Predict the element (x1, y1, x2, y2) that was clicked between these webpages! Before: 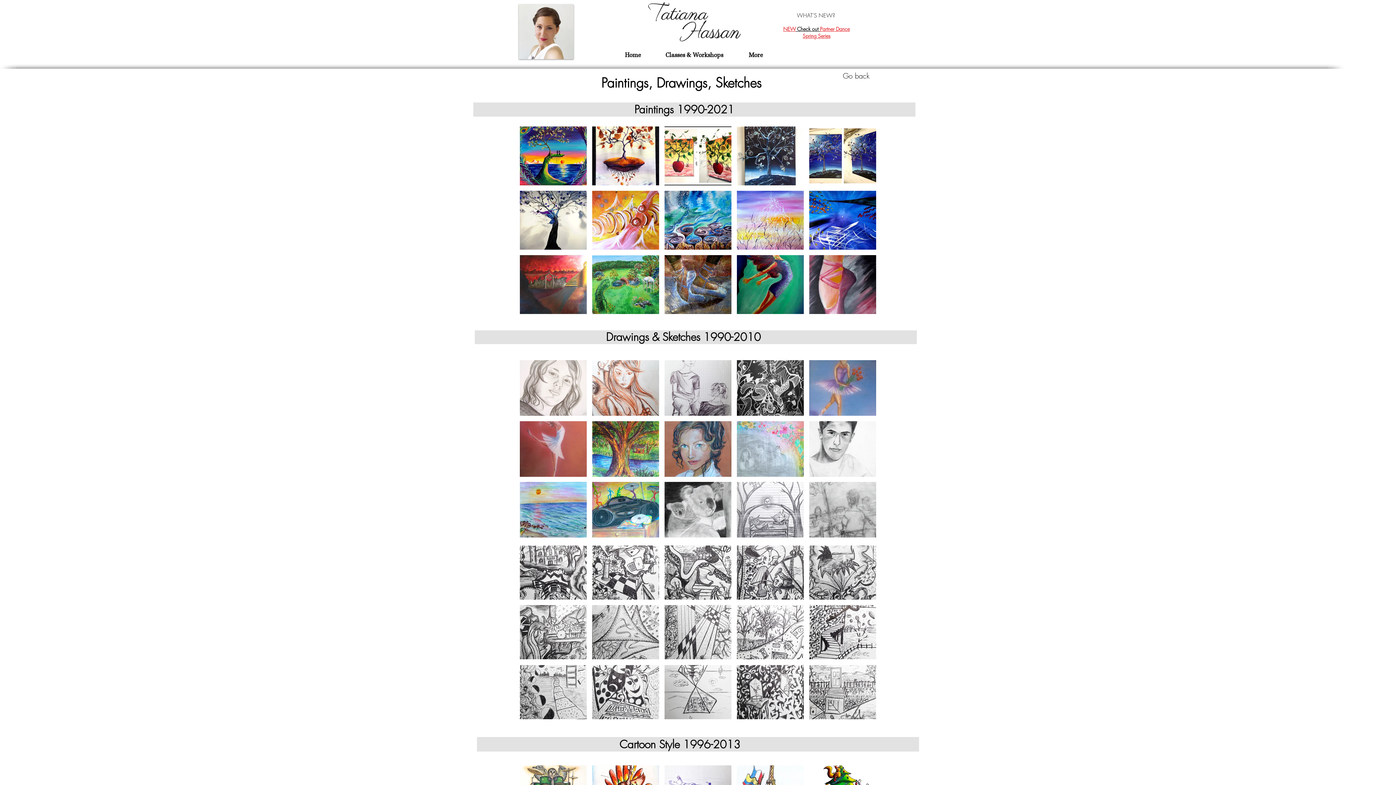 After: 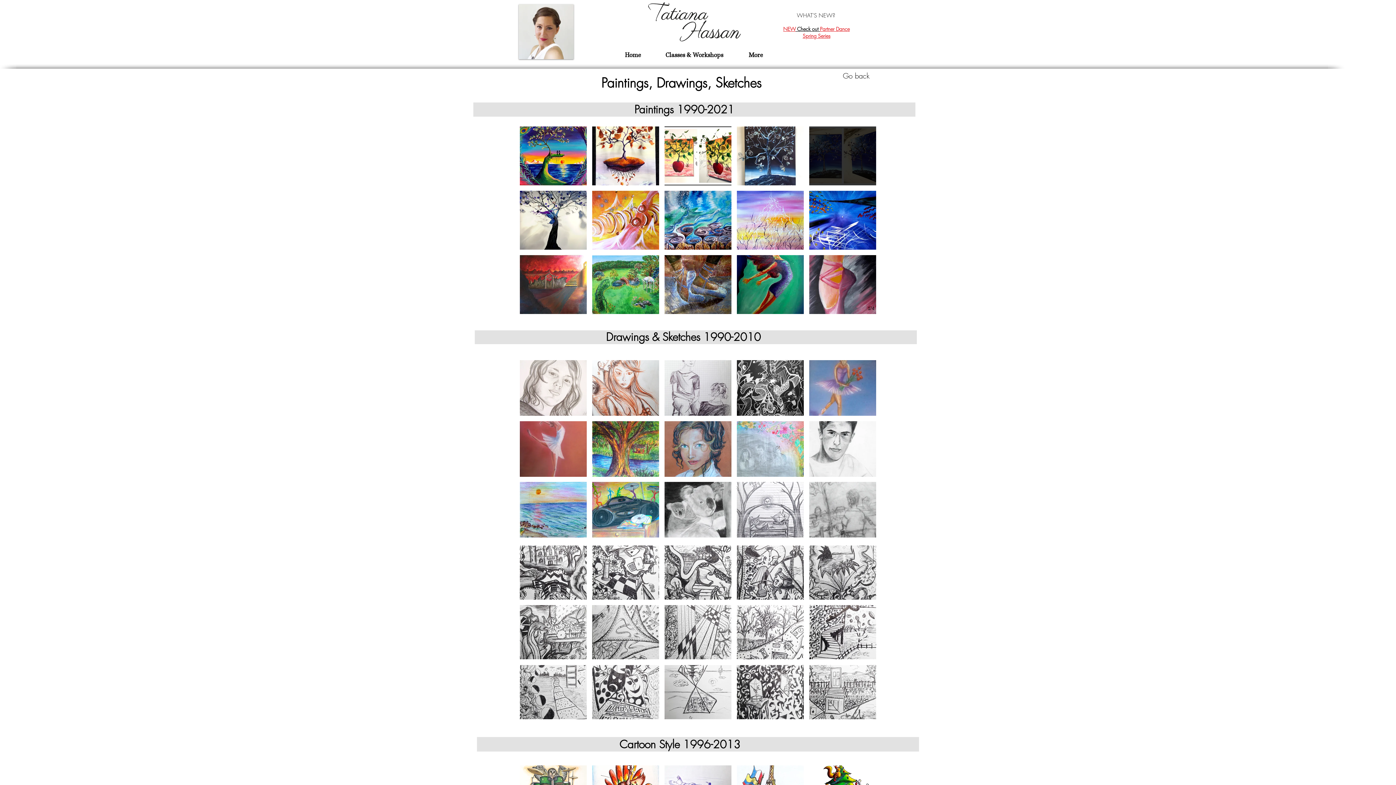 Action: label: 2016 Night Tree 2 3D bbox: (809, 126, 876, 185)